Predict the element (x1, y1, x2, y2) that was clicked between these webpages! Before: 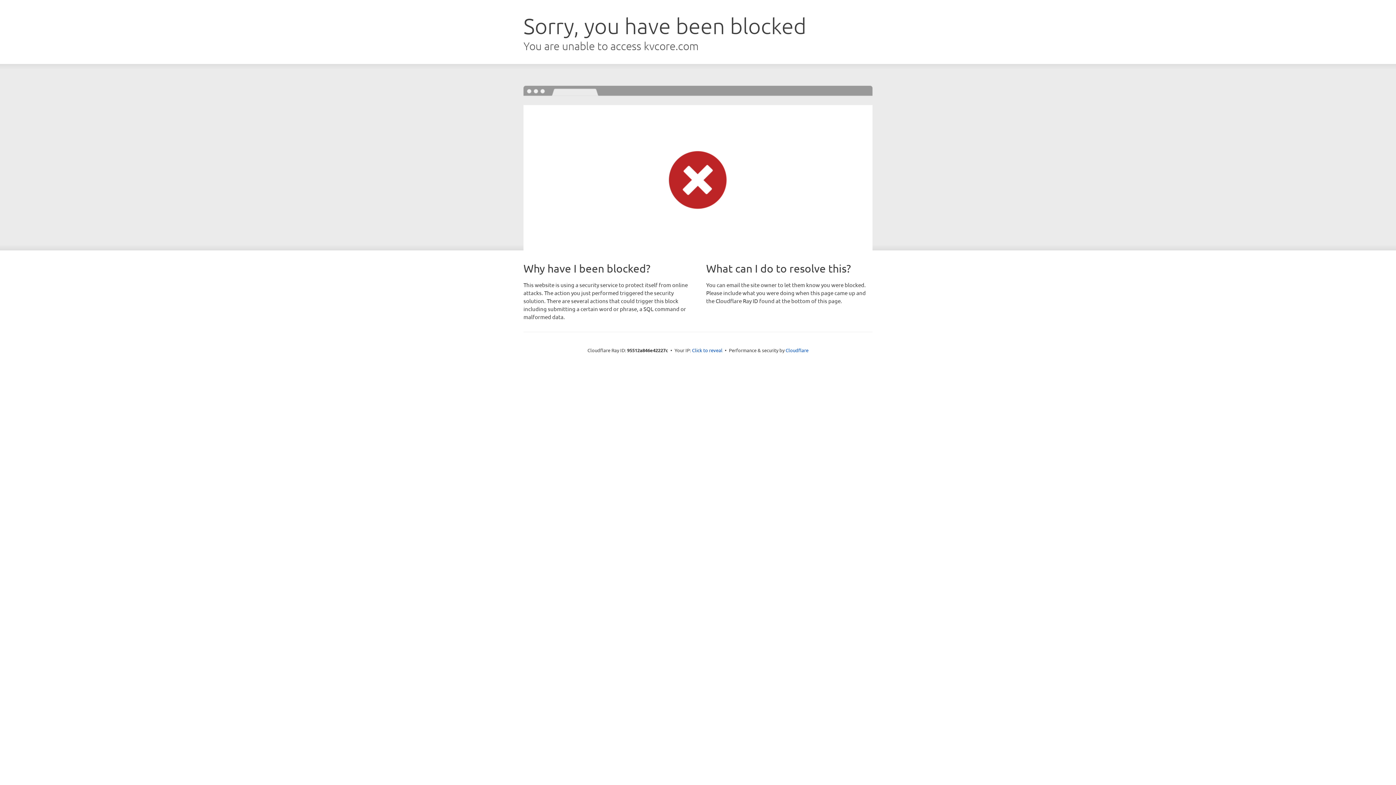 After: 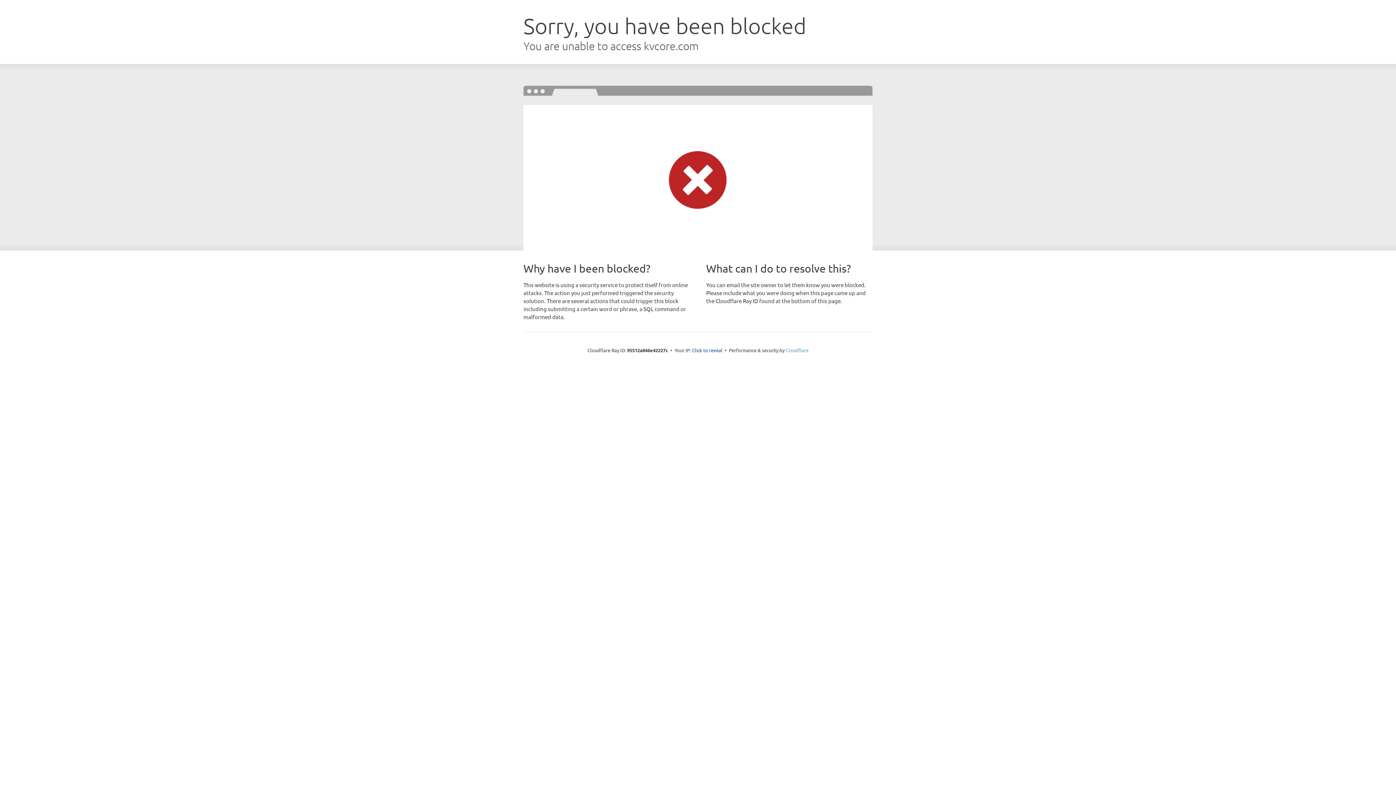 Action: label: Cloudflare bbox: (785, 347, 808, 353)